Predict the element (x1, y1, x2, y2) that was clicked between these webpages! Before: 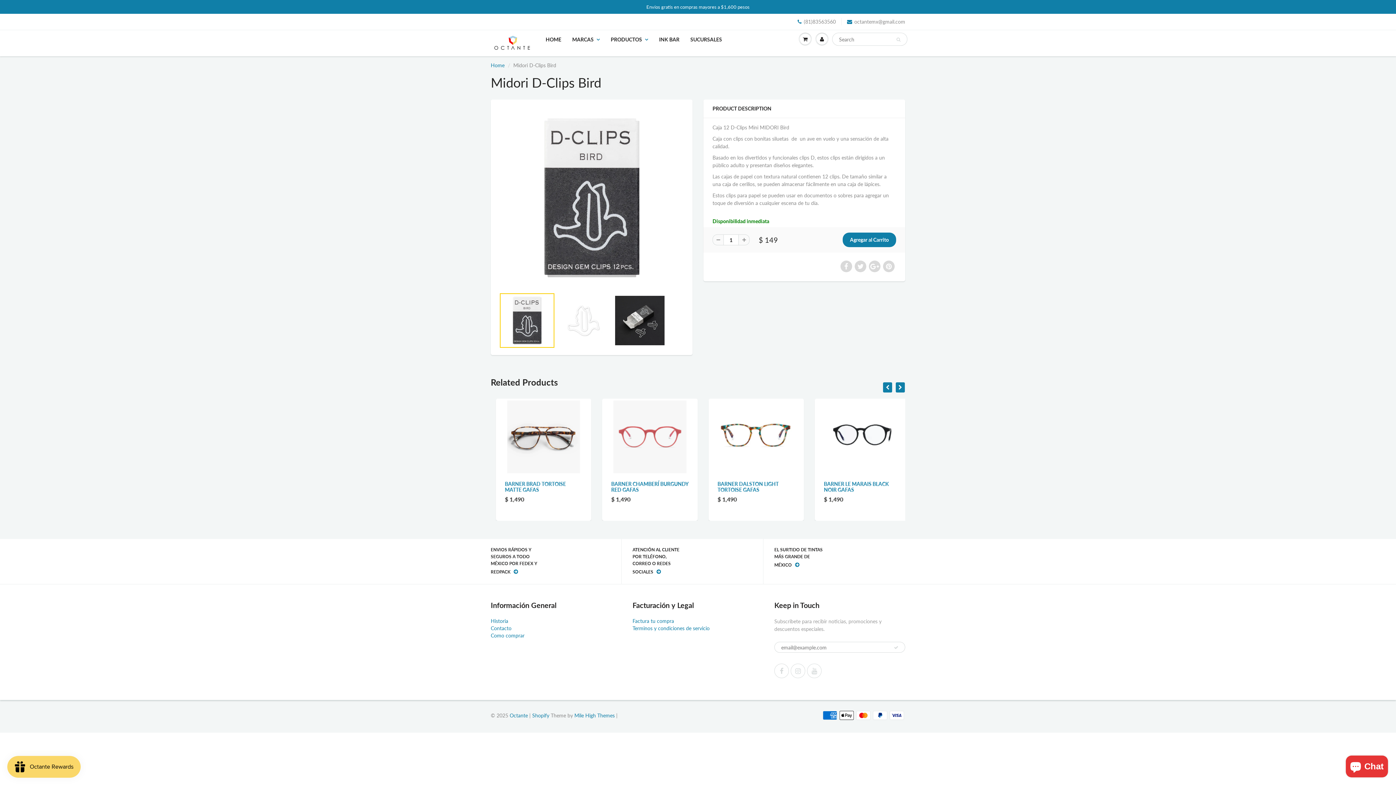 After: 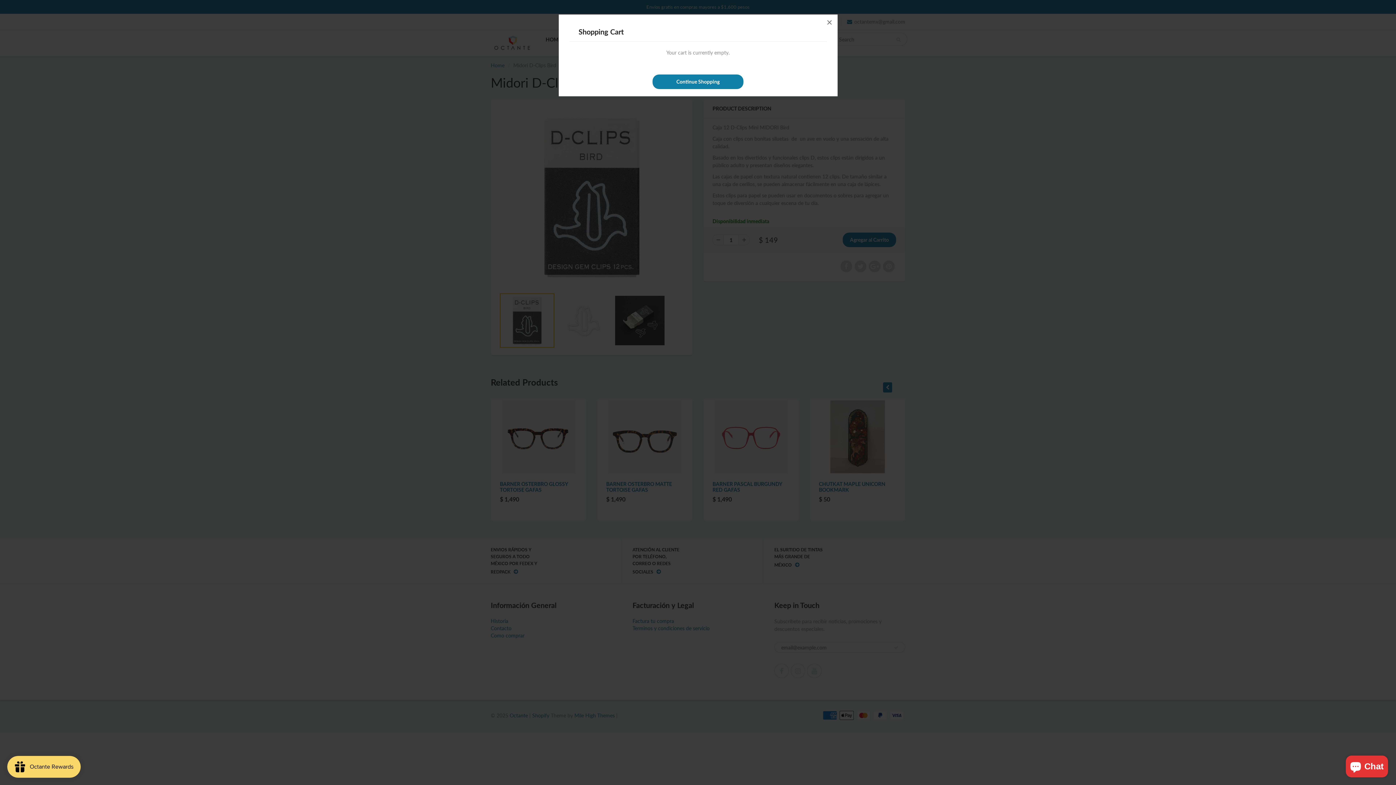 Action: bbox: (797, 30, 813, 48)